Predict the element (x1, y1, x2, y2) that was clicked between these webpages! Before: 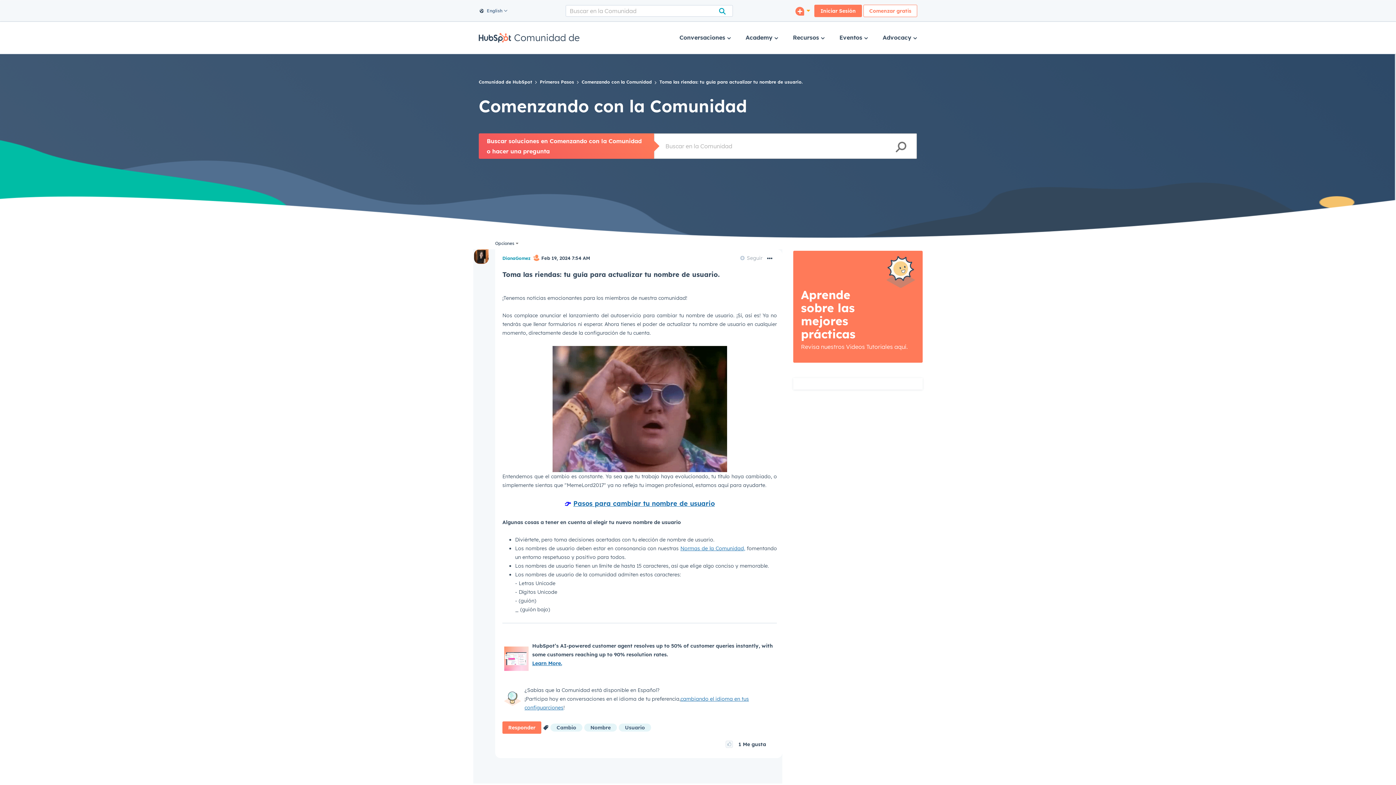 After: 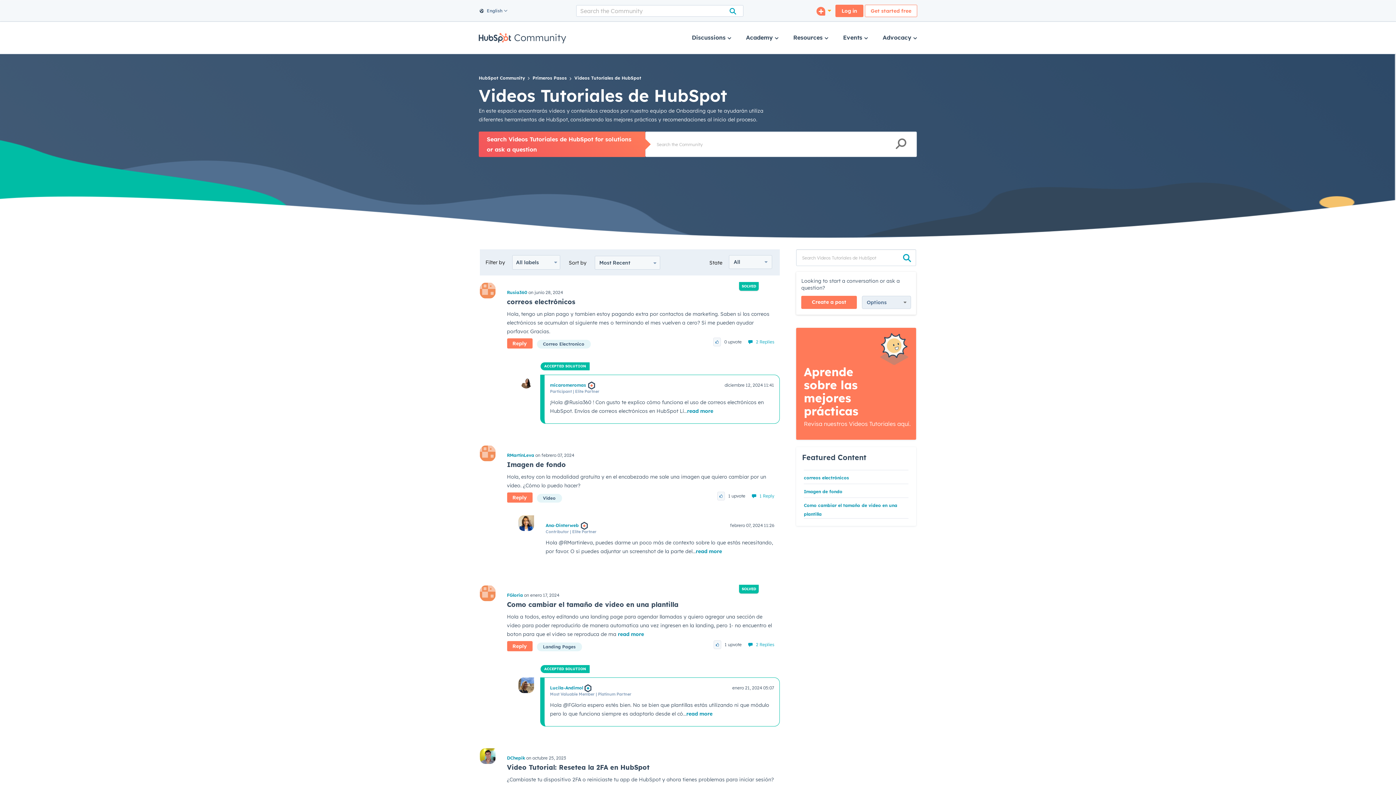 Action: bbox: (793, 237, 922, 362) label: Aprende sobre las mejores prácticas

Revisa nuestros Videos Tutoriales aquí.